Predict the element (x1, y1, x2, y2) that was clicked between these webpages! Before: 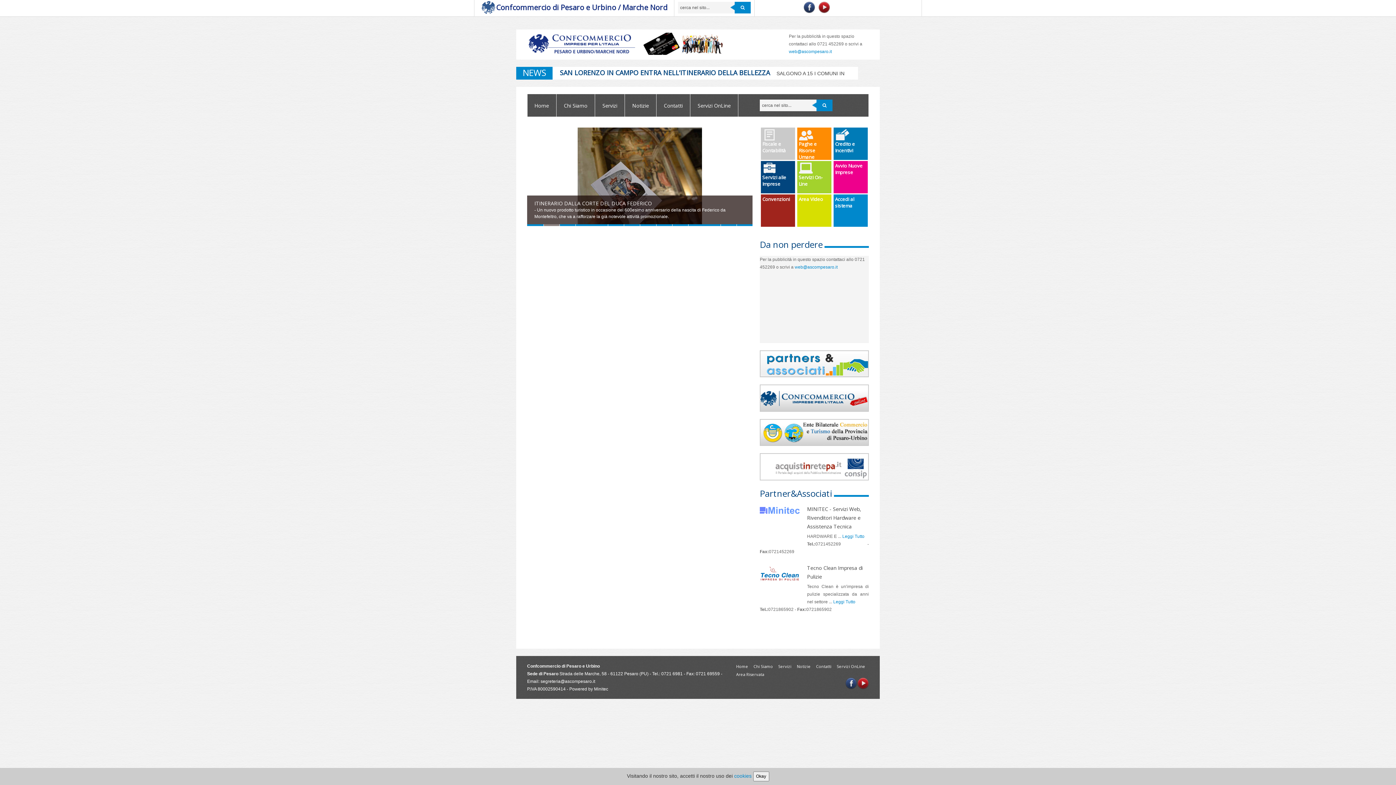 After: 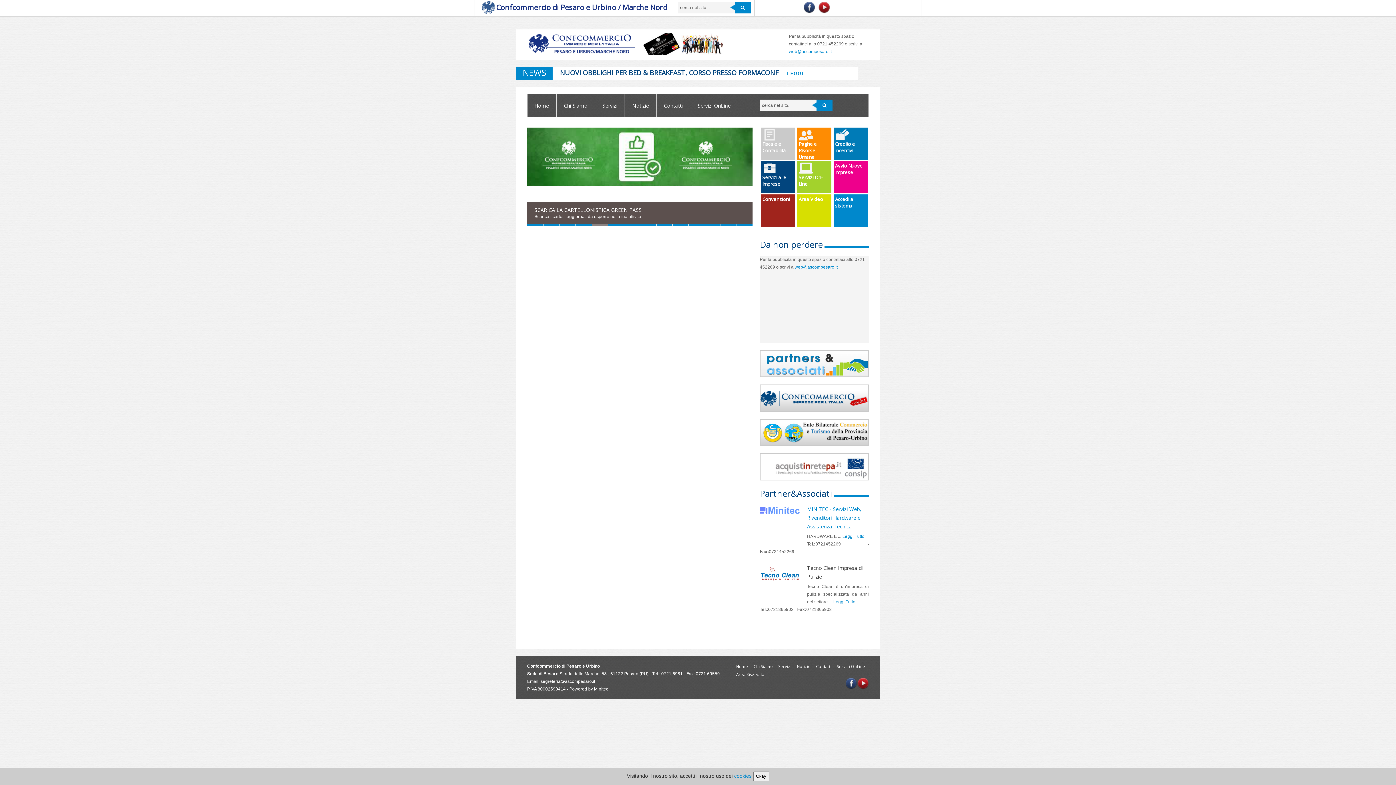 Action: label: MINITEC - Servizi Web, Rivenditori Hardware e Assistenza Tecnica bbox: (807, 505, 861, 530)